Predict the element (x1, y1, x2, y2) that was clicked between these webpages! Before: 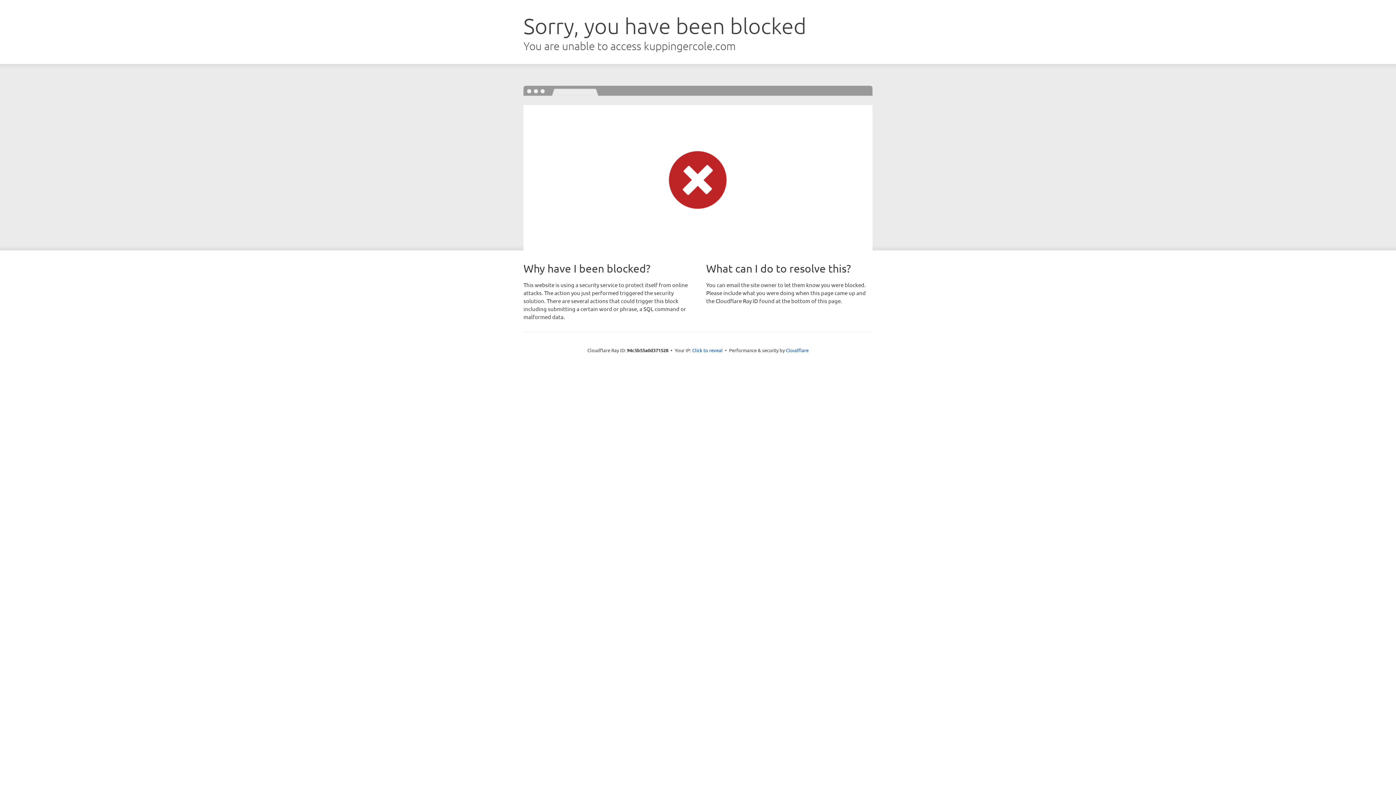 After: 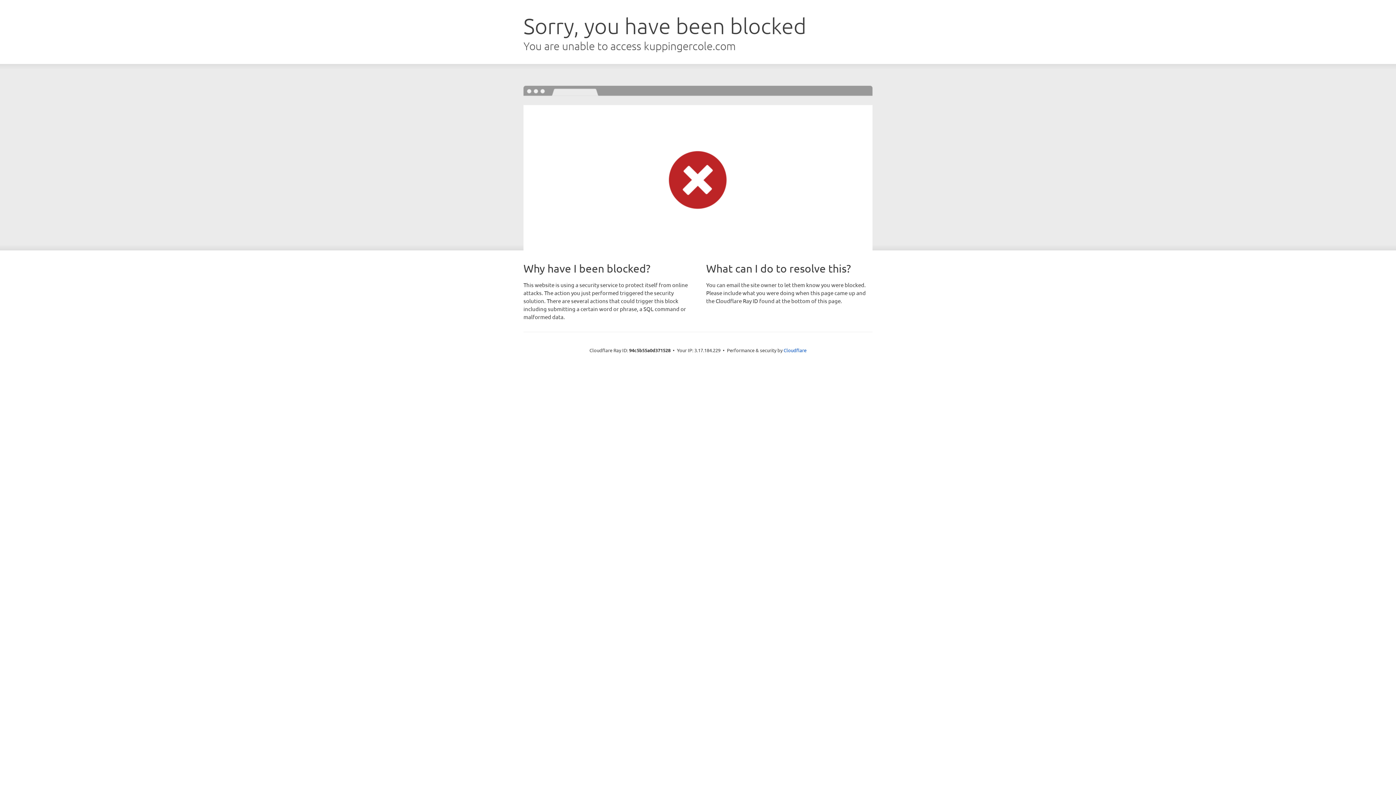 Action: bbox: (692, 346, 722, 353) label: Click to reveal